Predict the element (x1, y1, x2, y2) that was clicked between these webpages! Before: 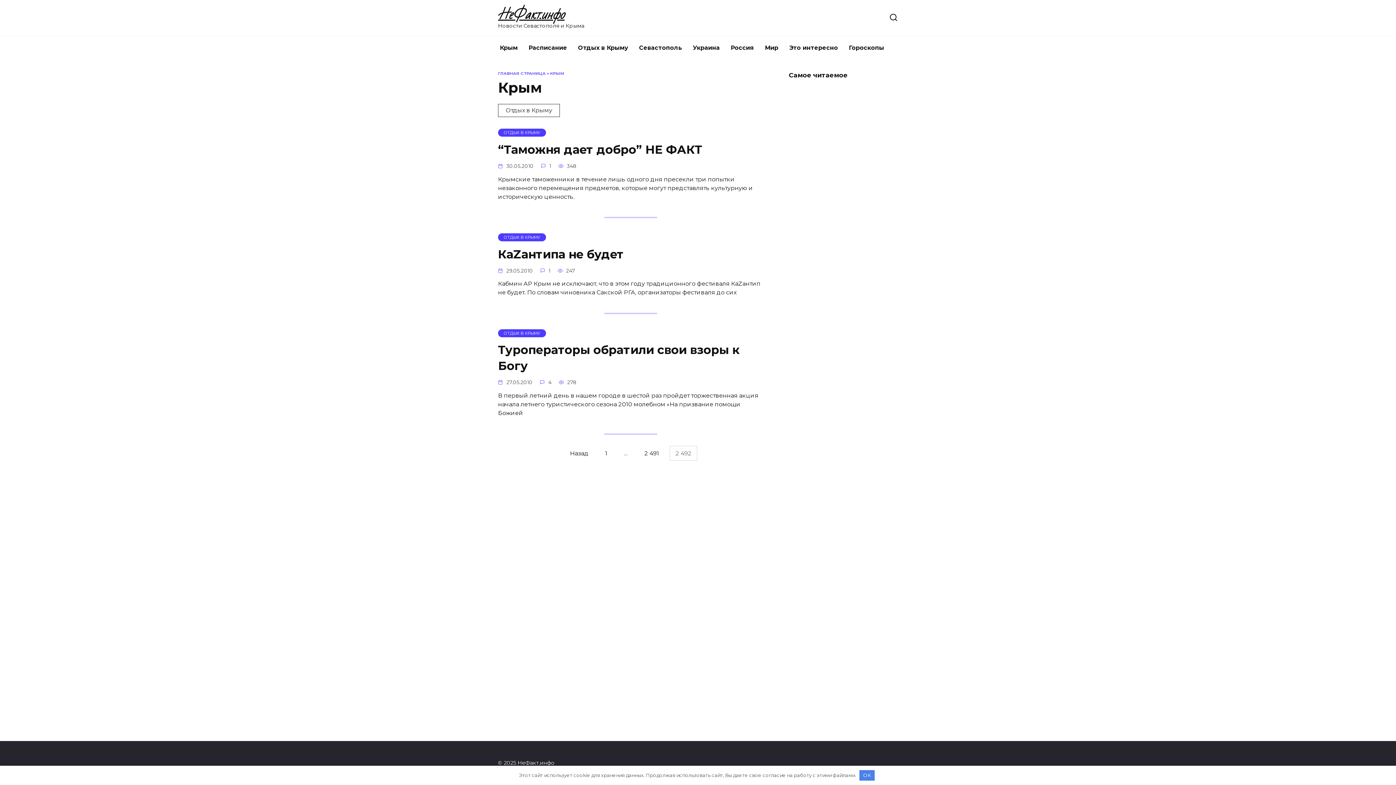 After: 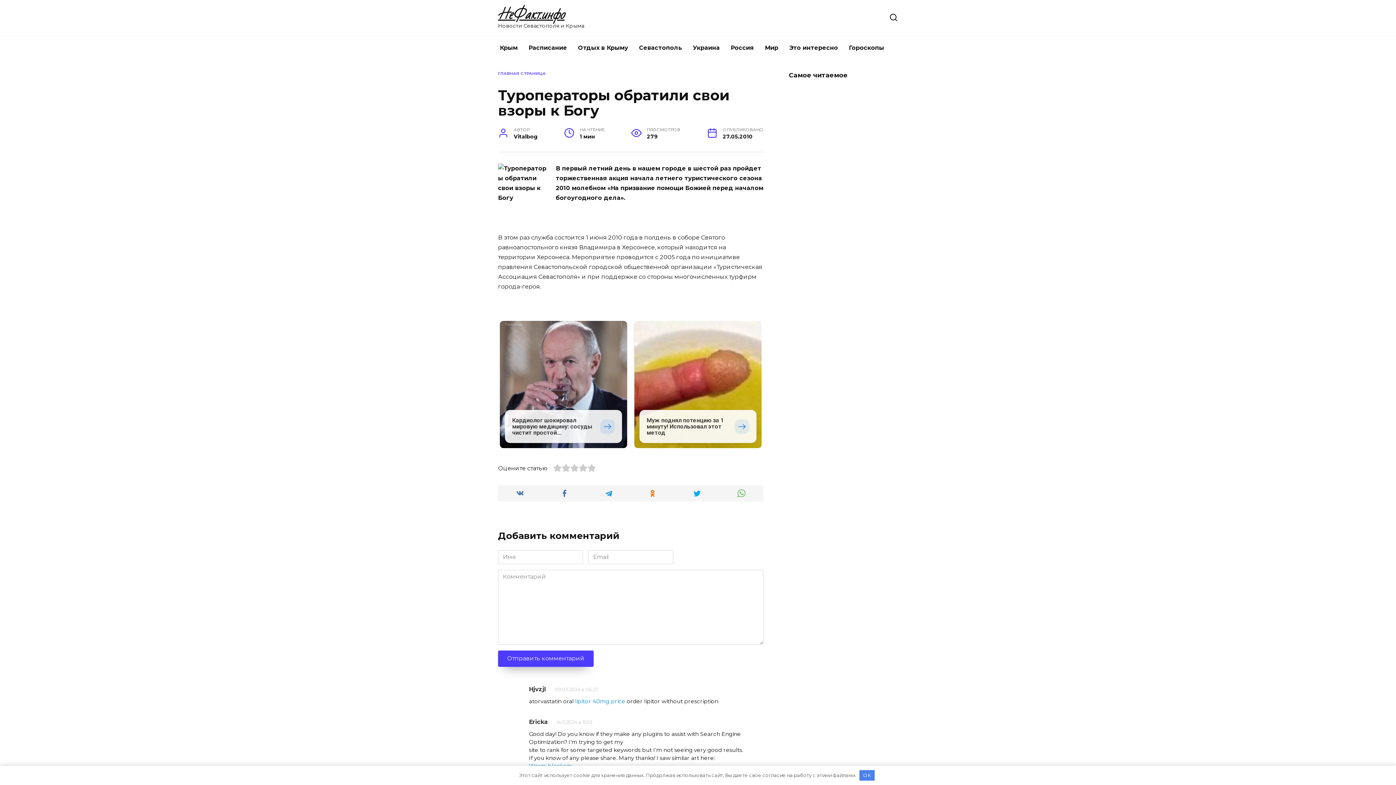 Action: bbox: (498, 341, 739, 374) label: Туроператоры обратили свои взоры к Богу